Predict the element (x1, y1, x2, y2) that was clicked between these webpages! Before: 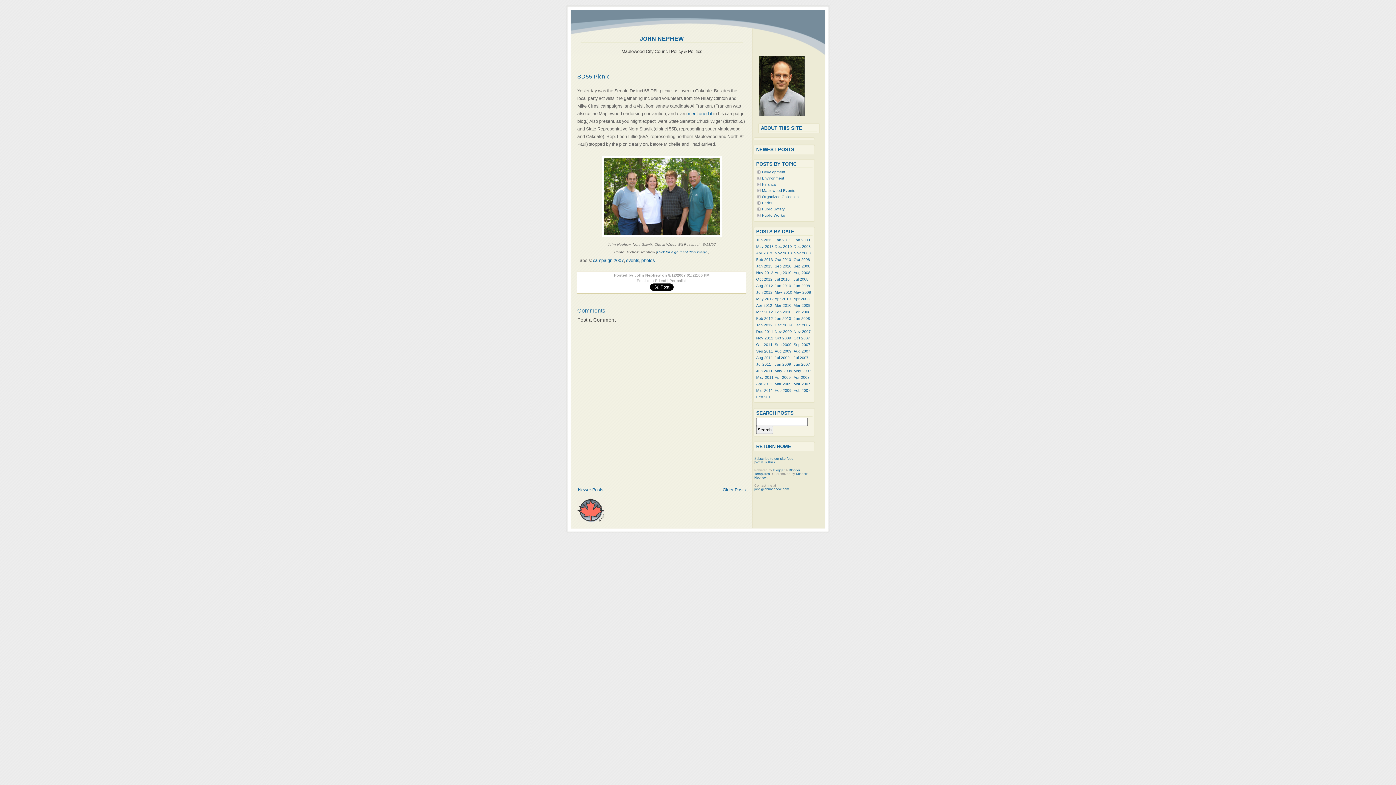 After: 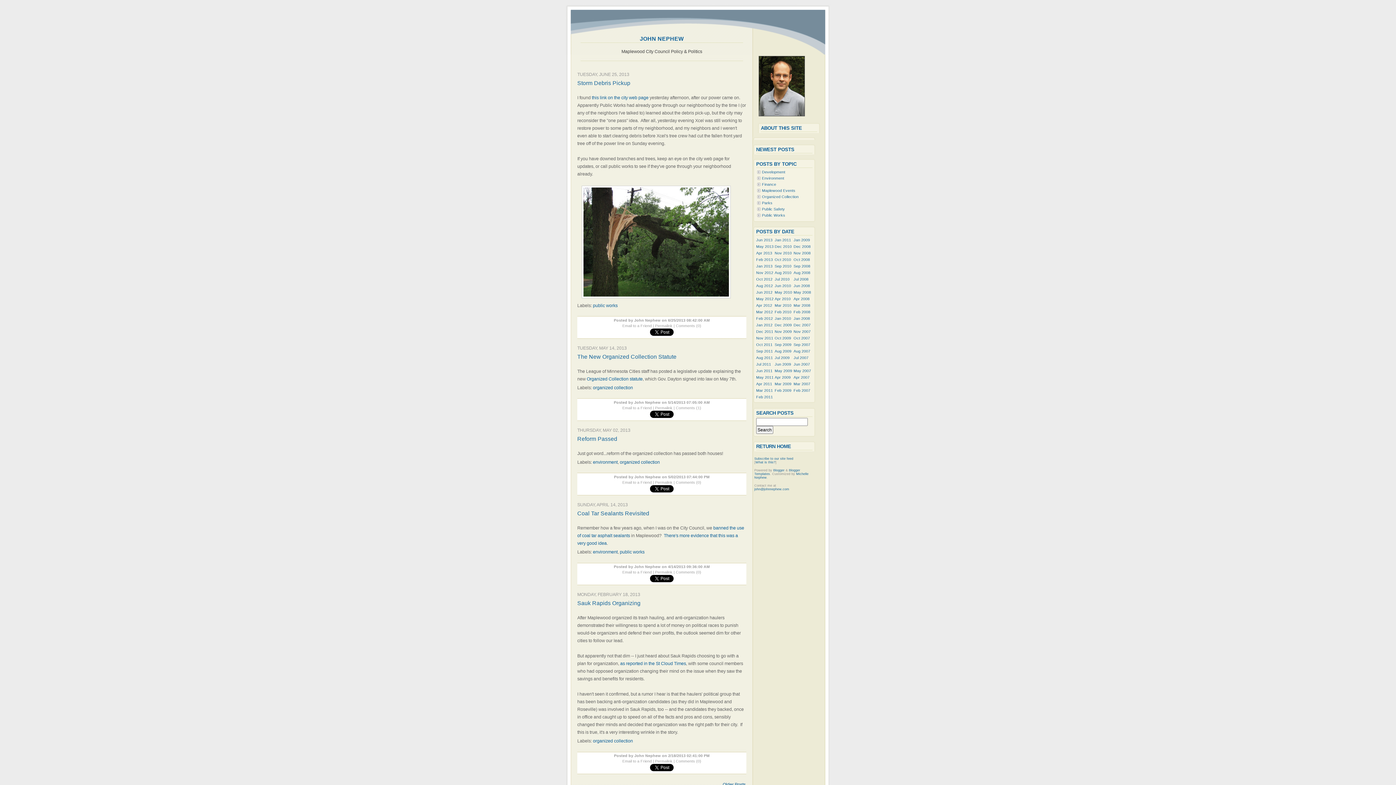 Action: bbox: (753, 444, 816, 450) label: RETURN HOME